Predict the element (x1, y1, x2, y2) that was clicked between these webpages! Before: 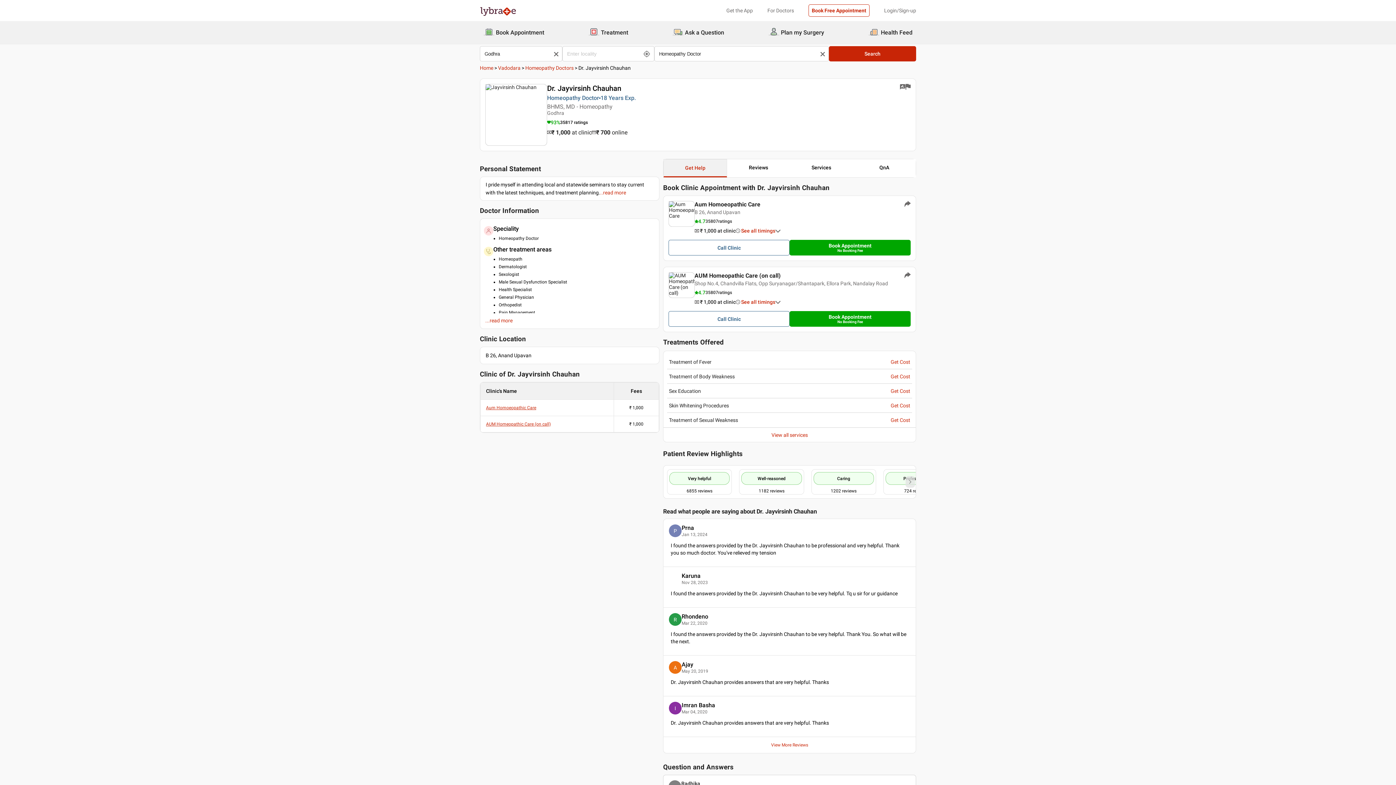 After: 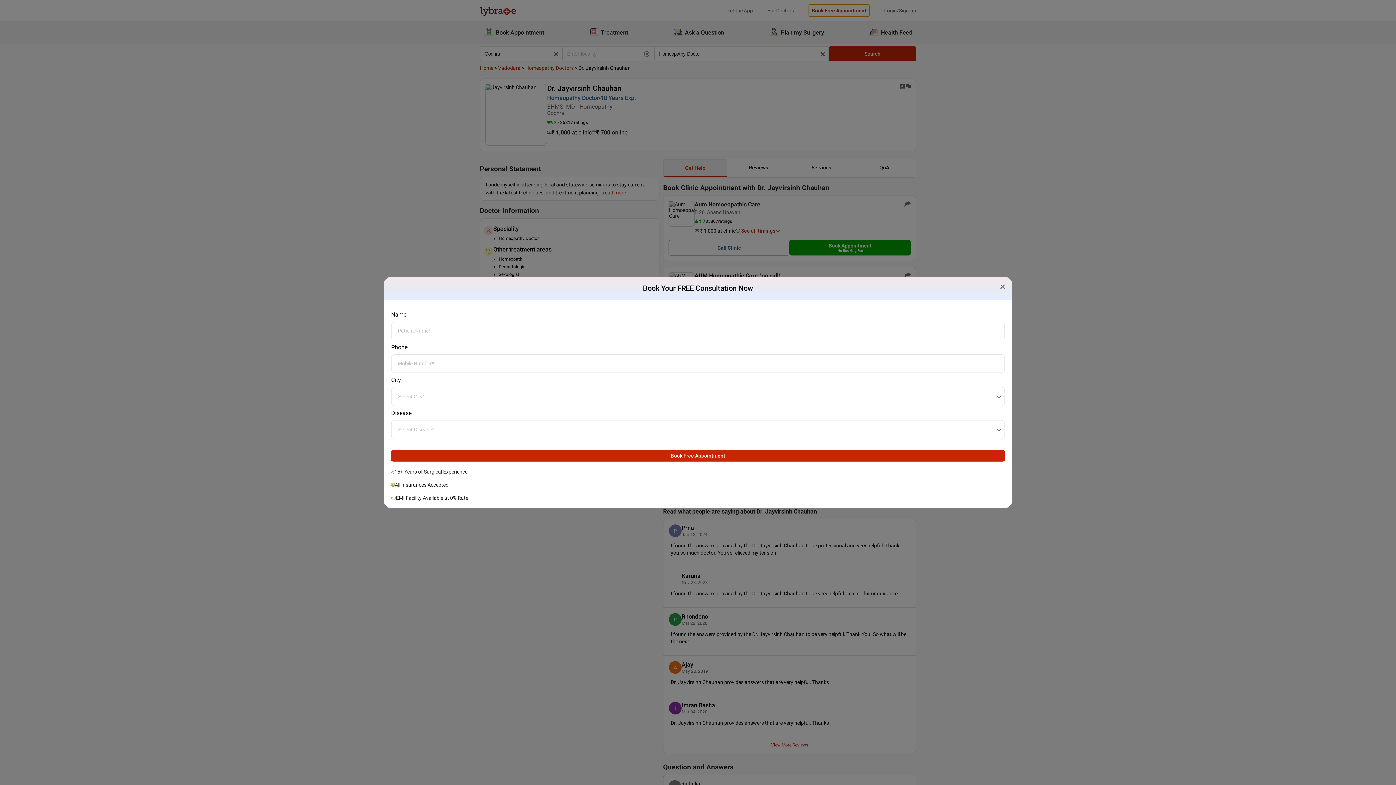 Action: bbox: (808, 4, 869, 16) label: Book Free Appointment